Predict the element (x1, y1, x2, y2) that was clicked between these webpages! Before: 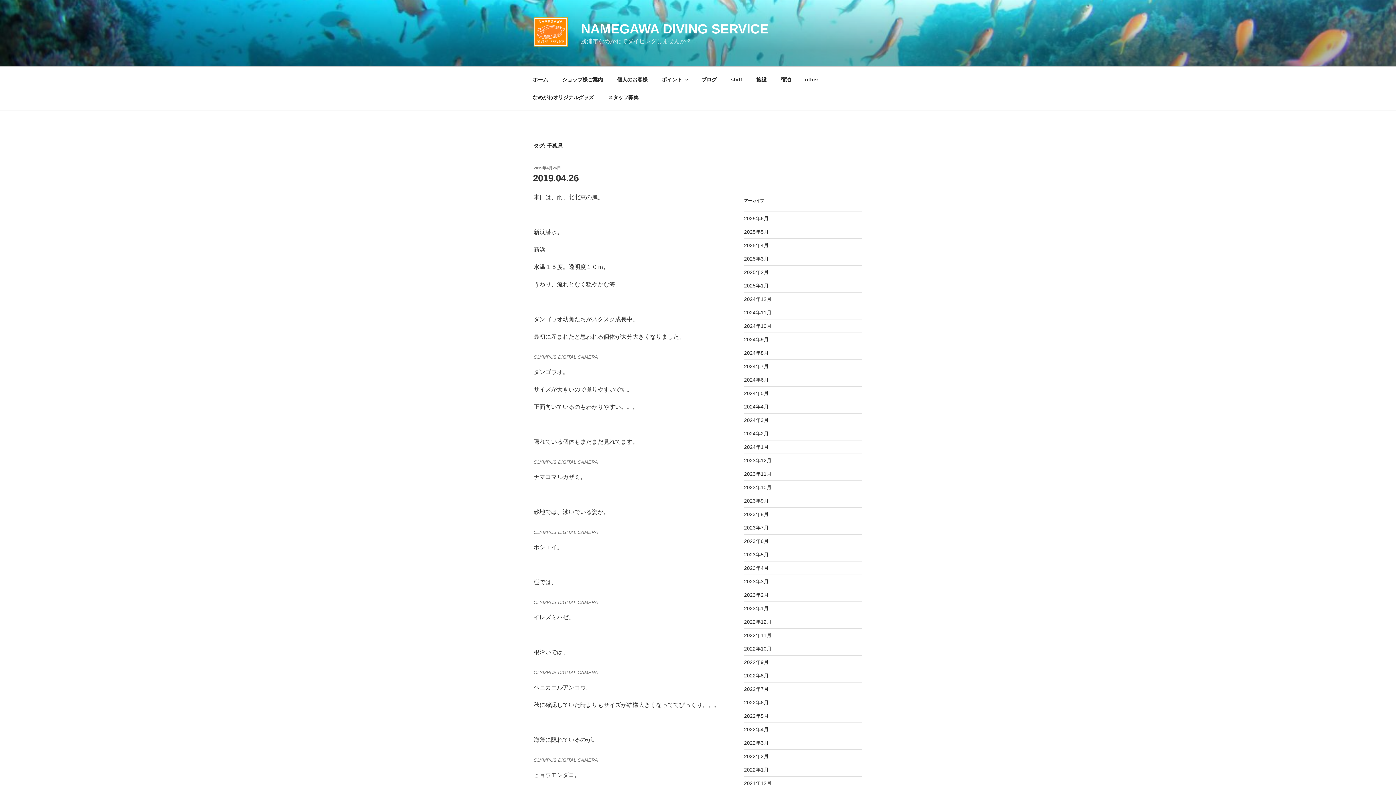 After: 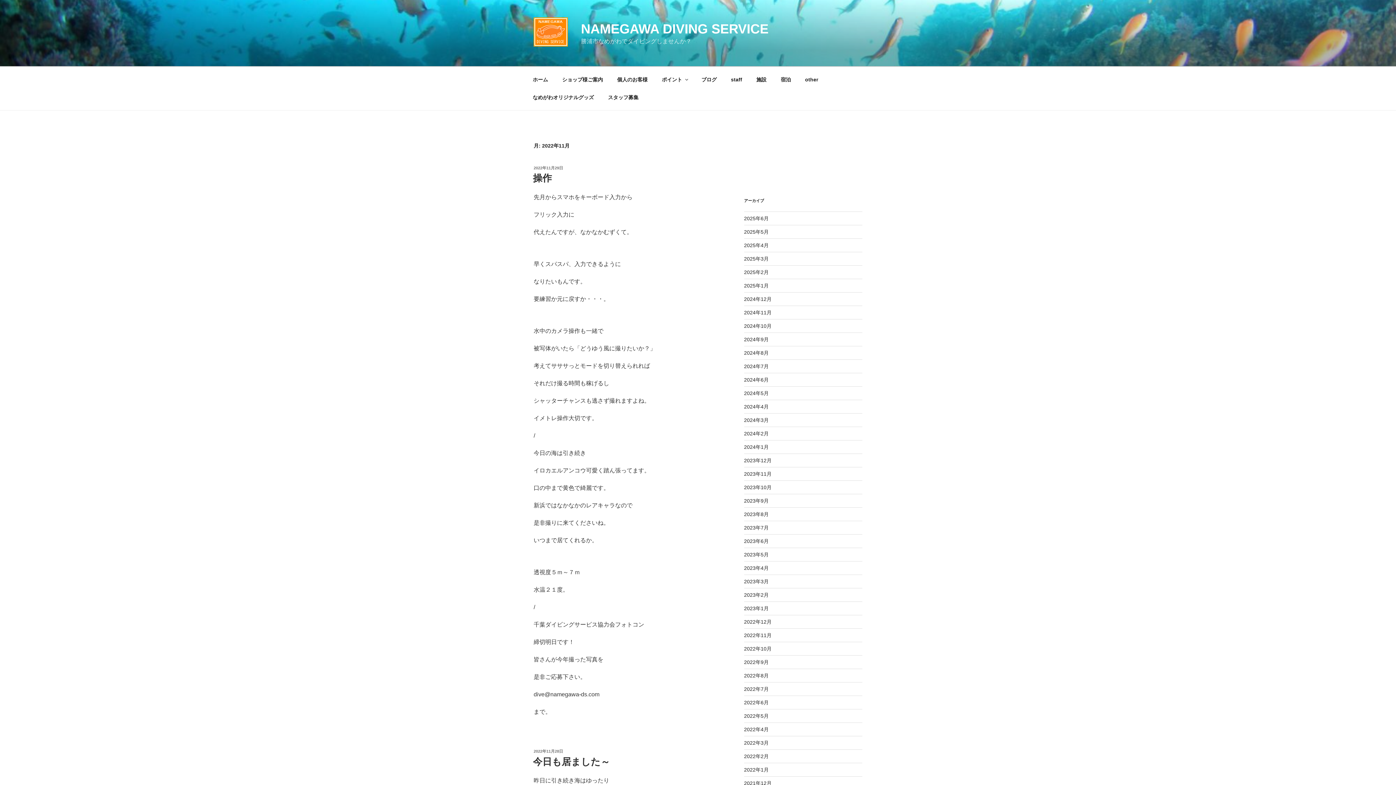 Action: label: 2022年11月 bbox: (744, 632, 771, 638)